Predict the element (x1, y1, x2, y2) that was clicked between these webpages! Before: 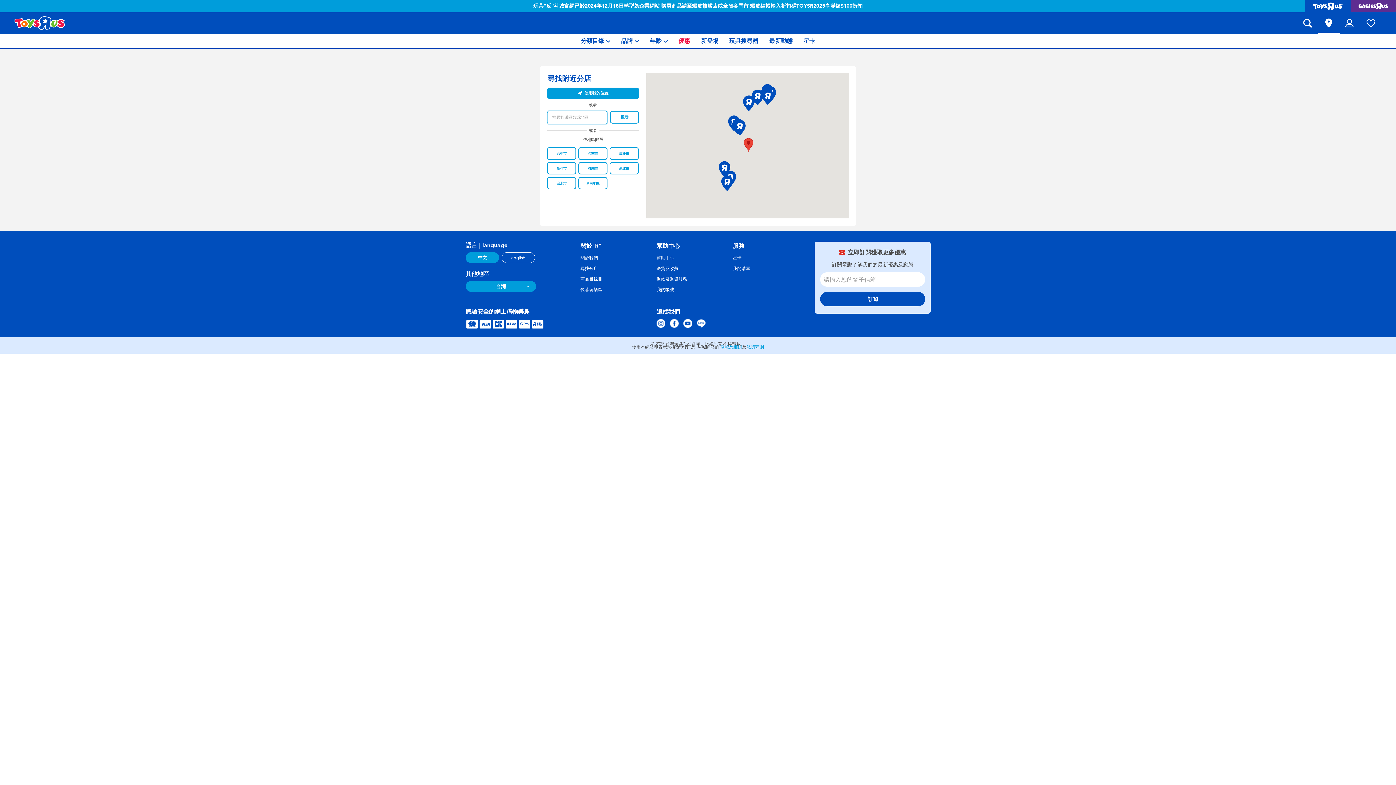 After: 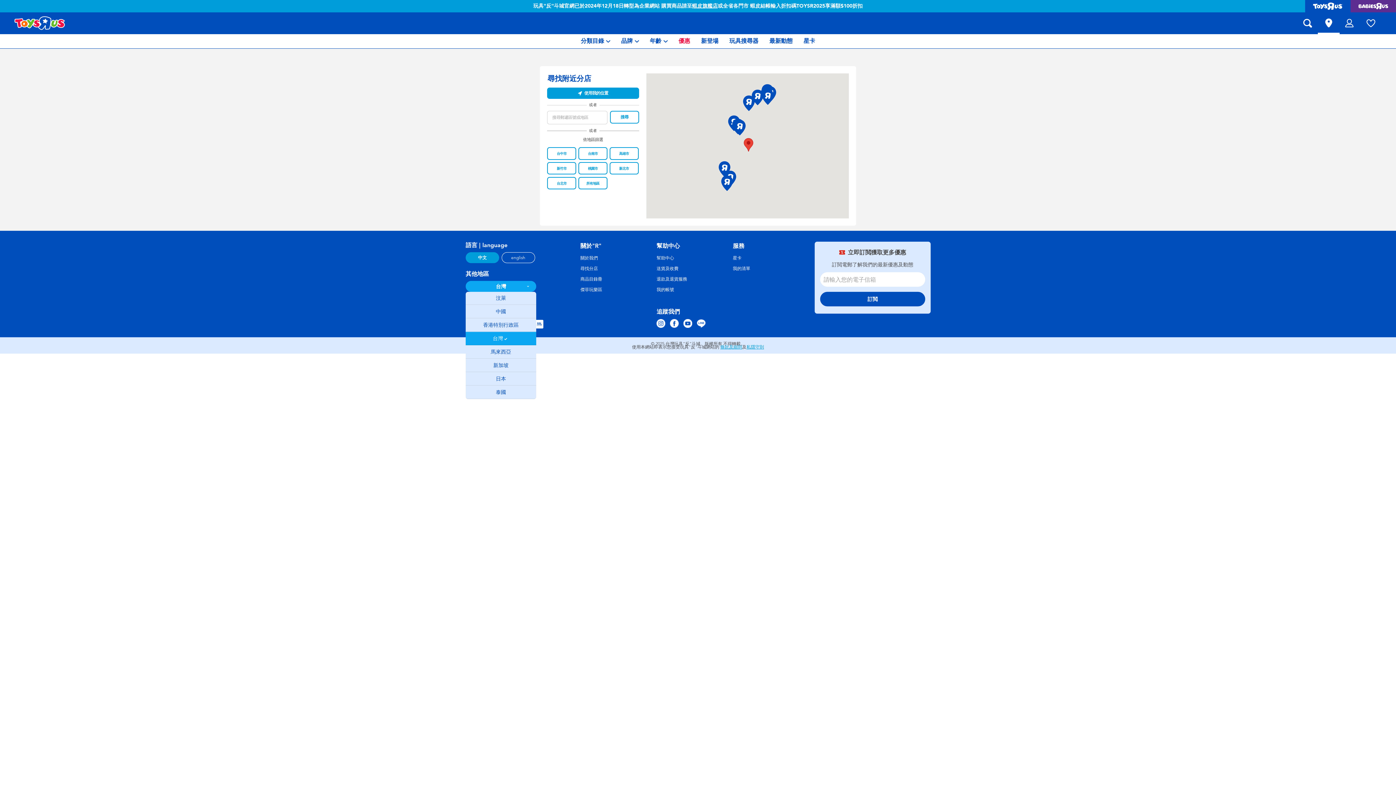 Action: bbox: (465, 281, 536, 292) label: 台灣